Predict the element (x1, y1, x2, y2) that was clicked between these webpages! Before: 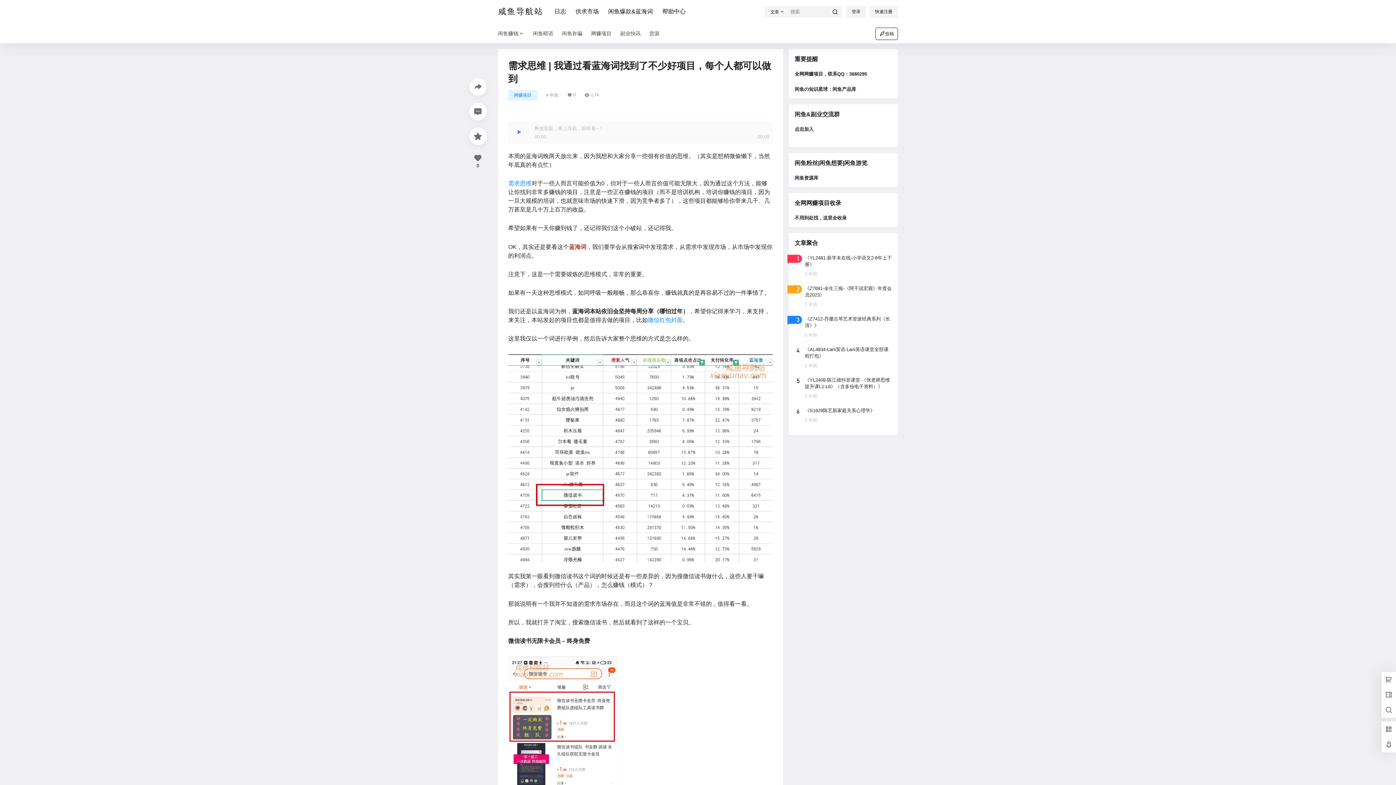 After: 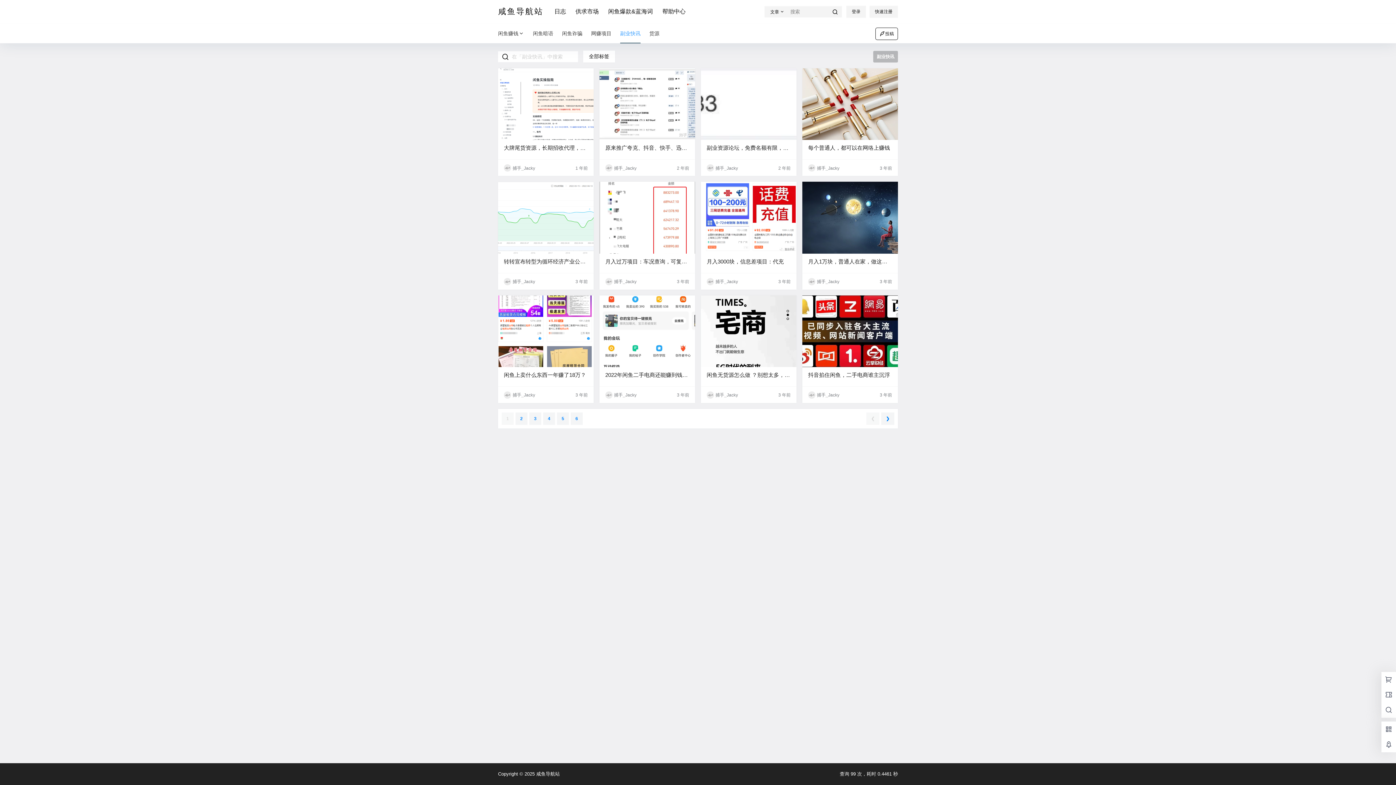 Action: bbox: (616, 23, 645, 43) label: 副业快讯